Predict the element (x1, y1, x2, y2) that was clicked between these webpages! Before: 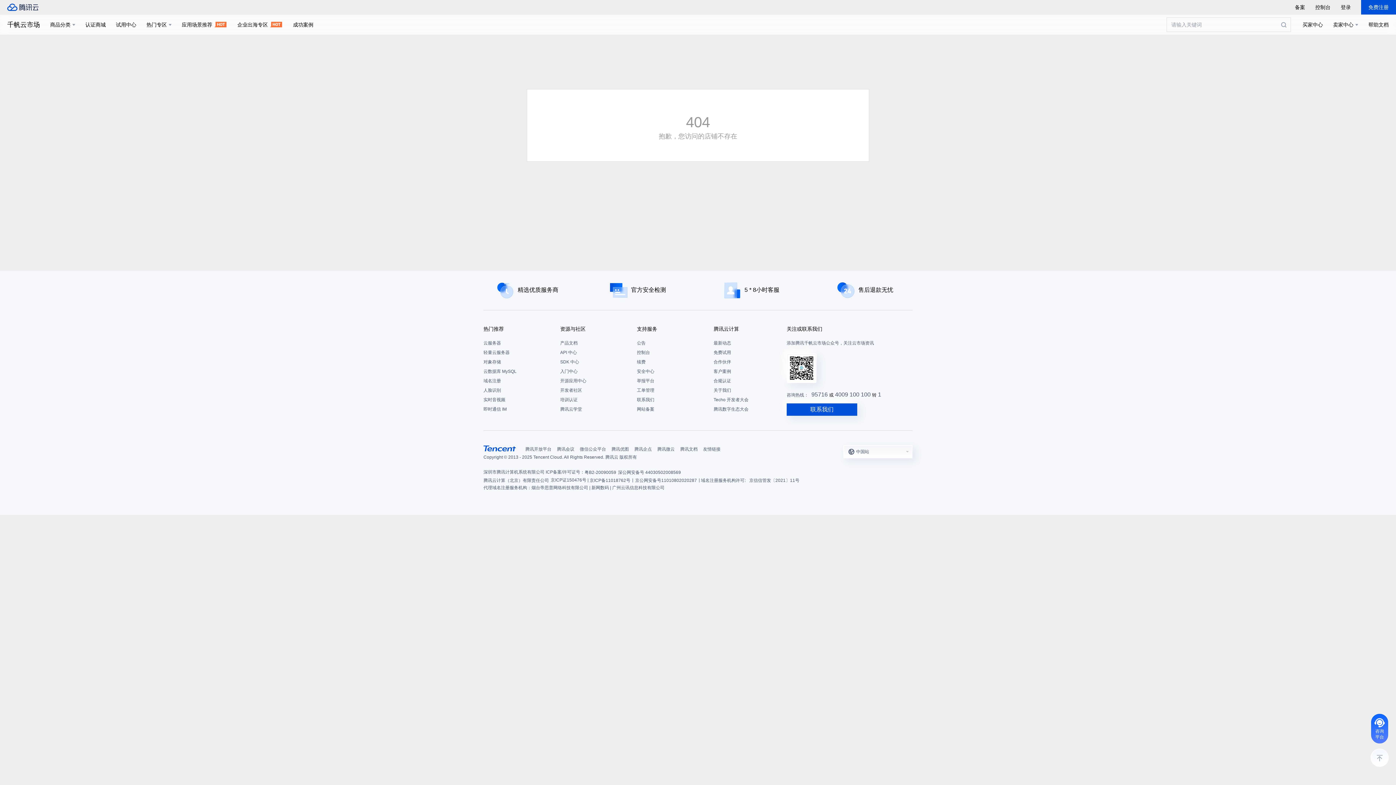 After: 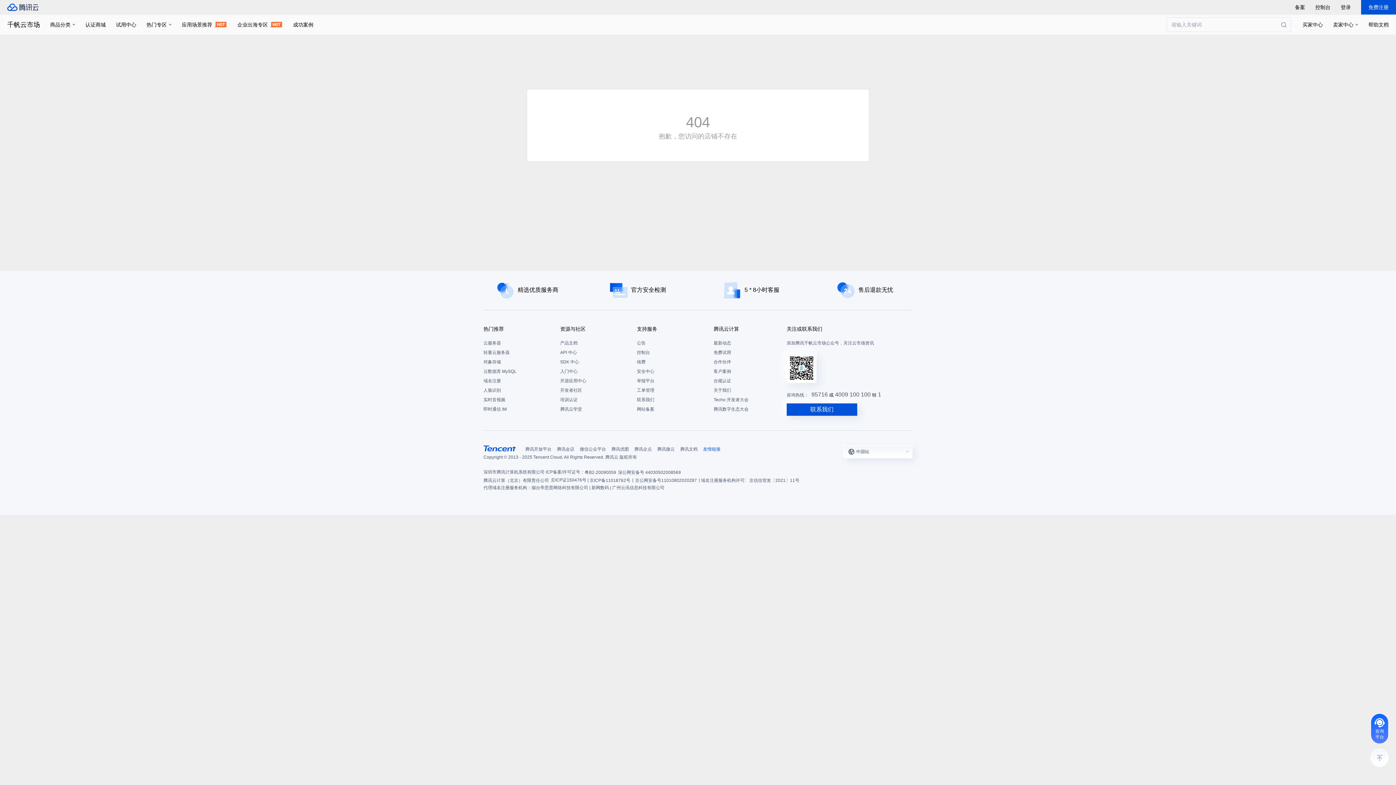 Action: bbox: (703, 445, 720, 453) label: 友情链接